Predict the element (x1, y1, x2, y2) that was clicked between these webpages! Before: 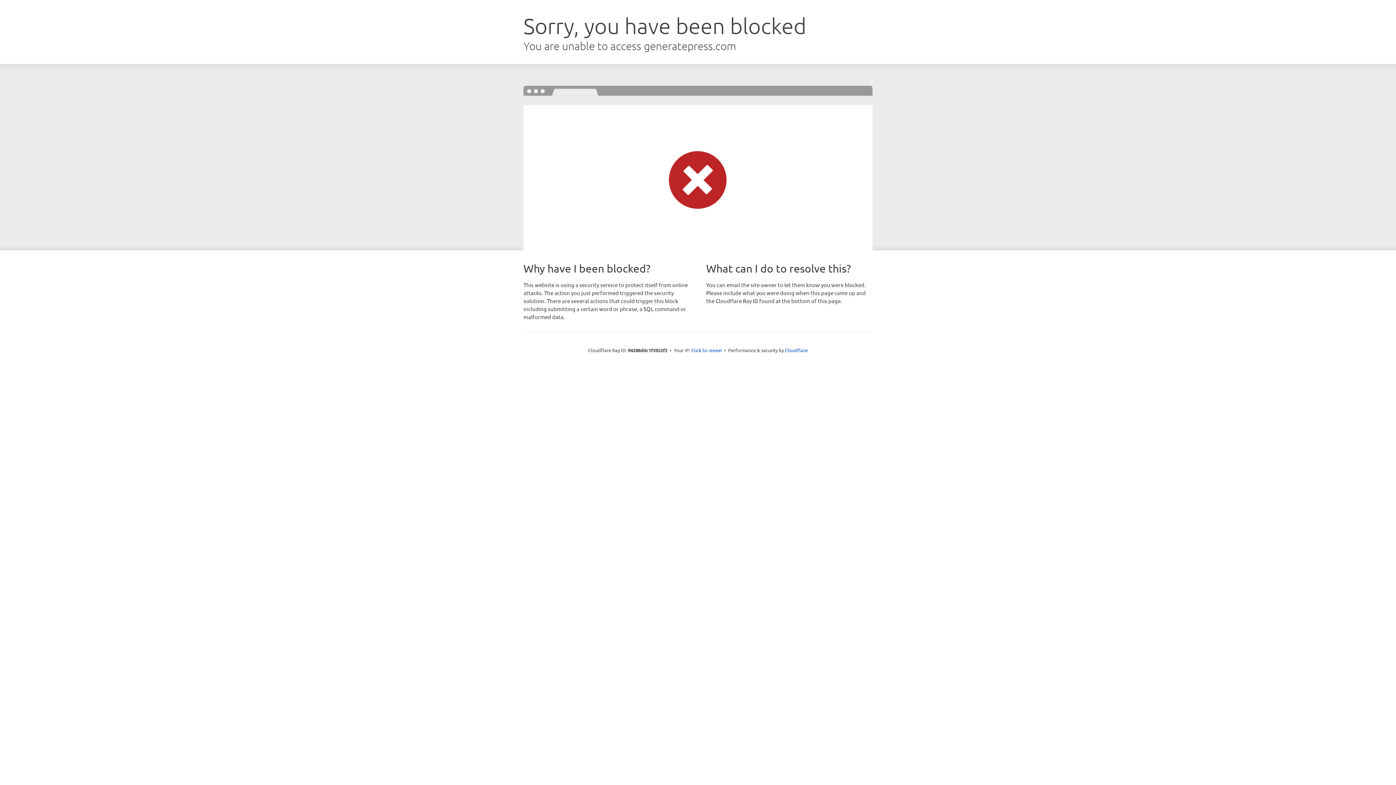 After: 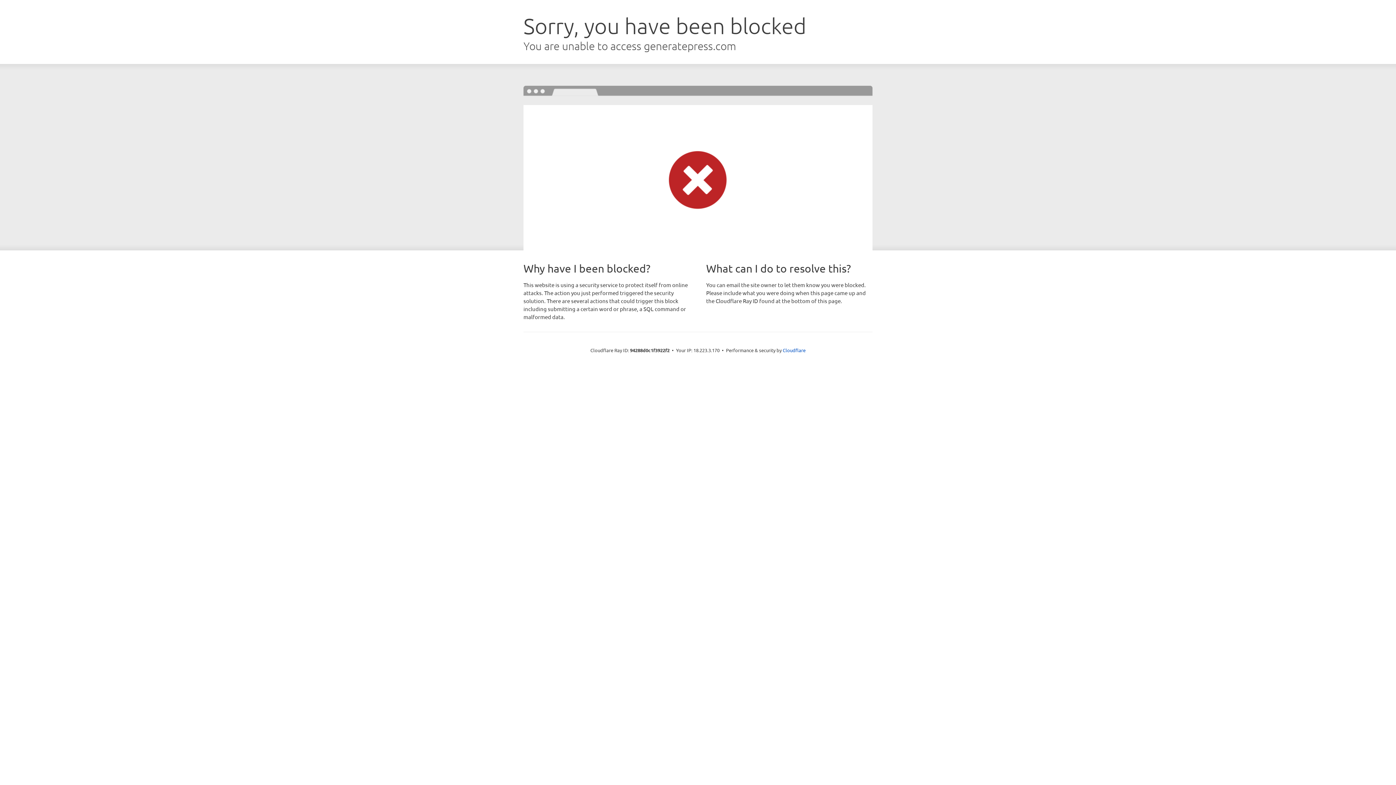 Action: label: Click to reveal bbox: (691, 346, 722, 353)